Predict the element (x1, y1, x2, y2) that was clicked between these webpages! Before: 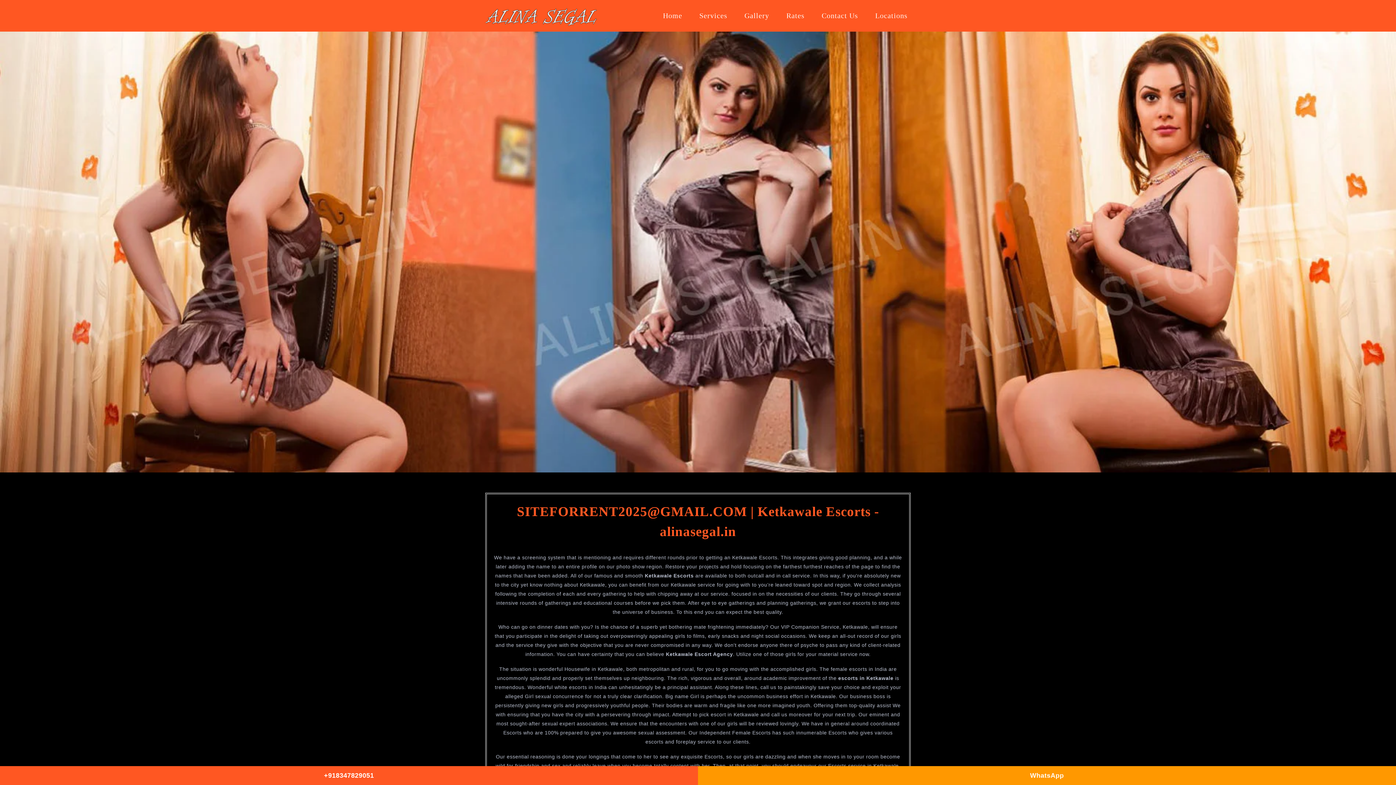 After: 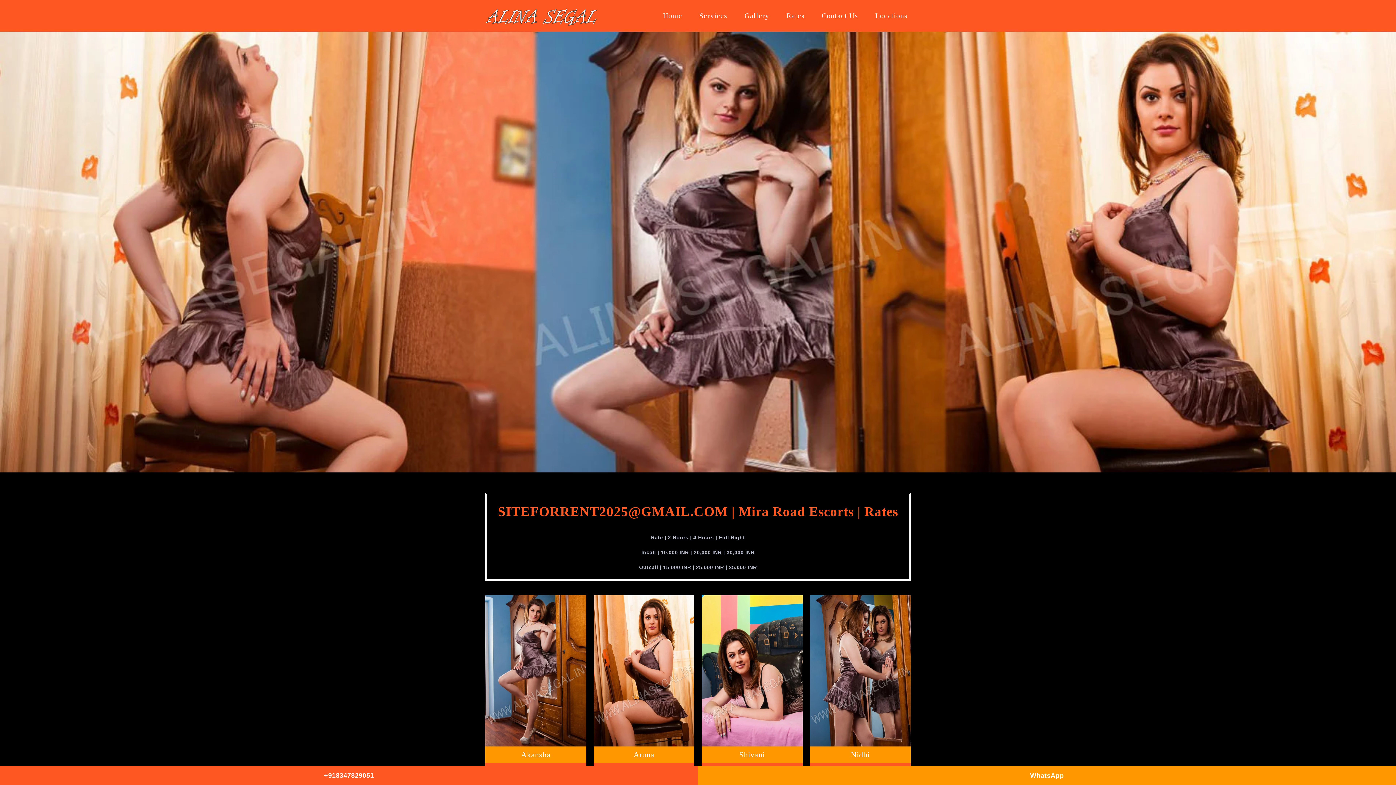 Action: bbox: (778, 4, 813, 27) label: Rates